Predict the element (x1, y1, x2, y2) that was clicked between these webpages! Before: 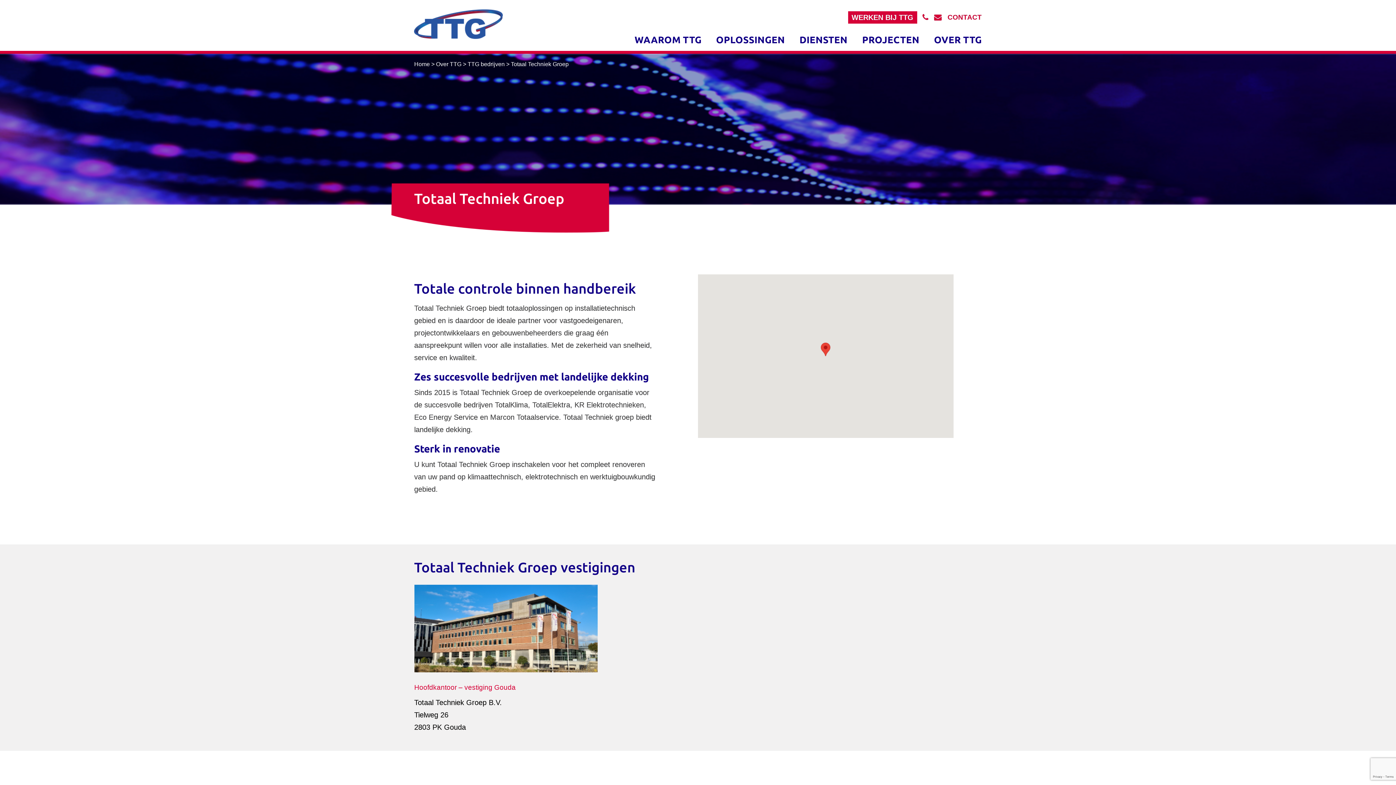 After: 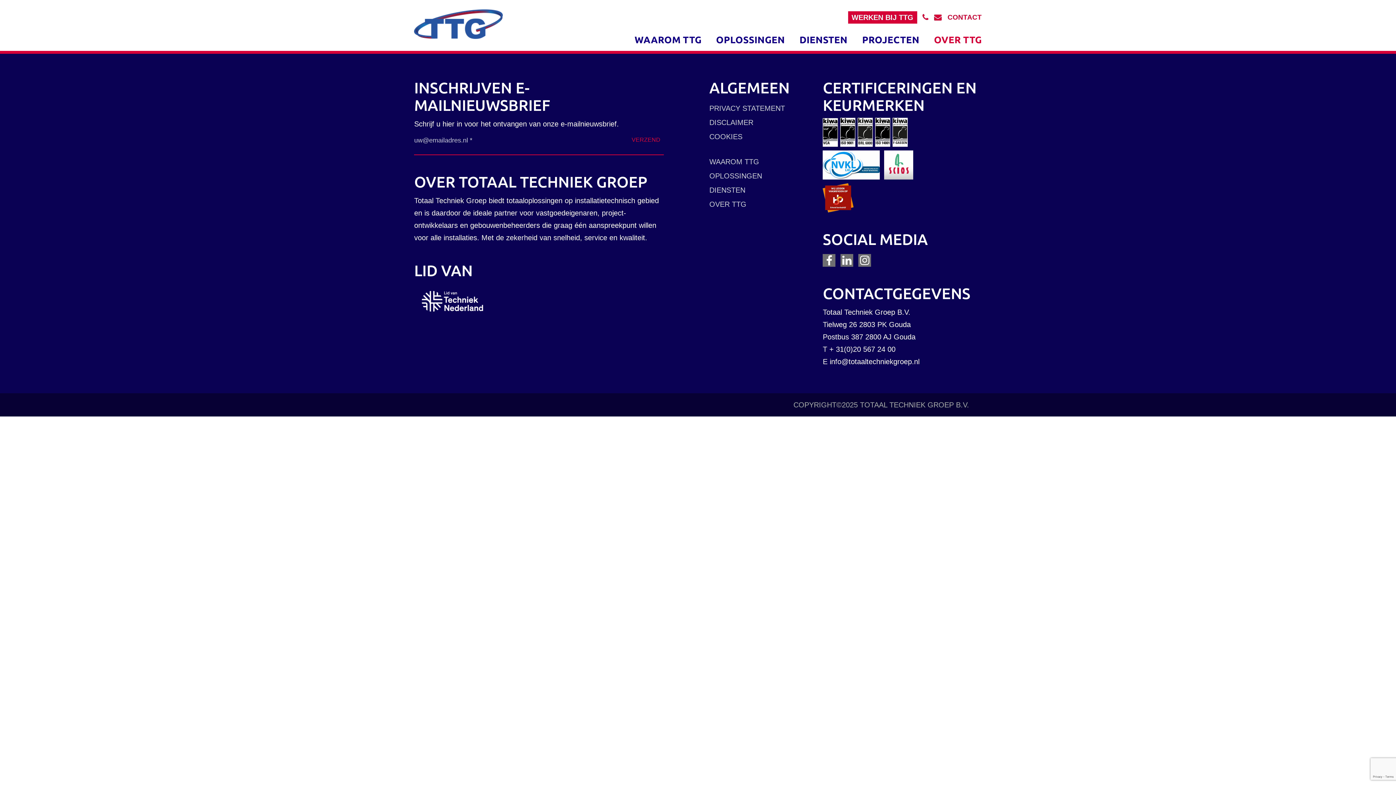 Action: label: Over TTG bbox: (436, 61, 461, 67)